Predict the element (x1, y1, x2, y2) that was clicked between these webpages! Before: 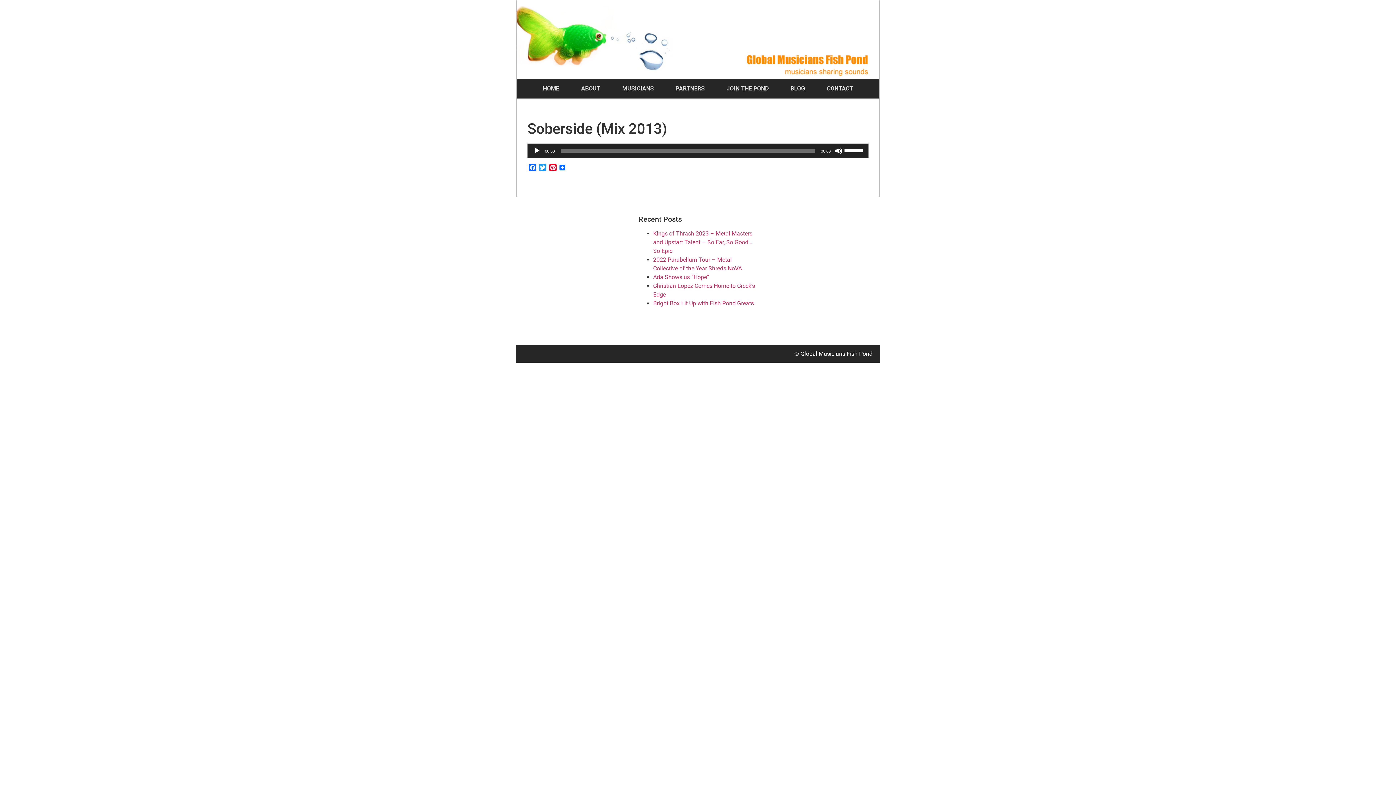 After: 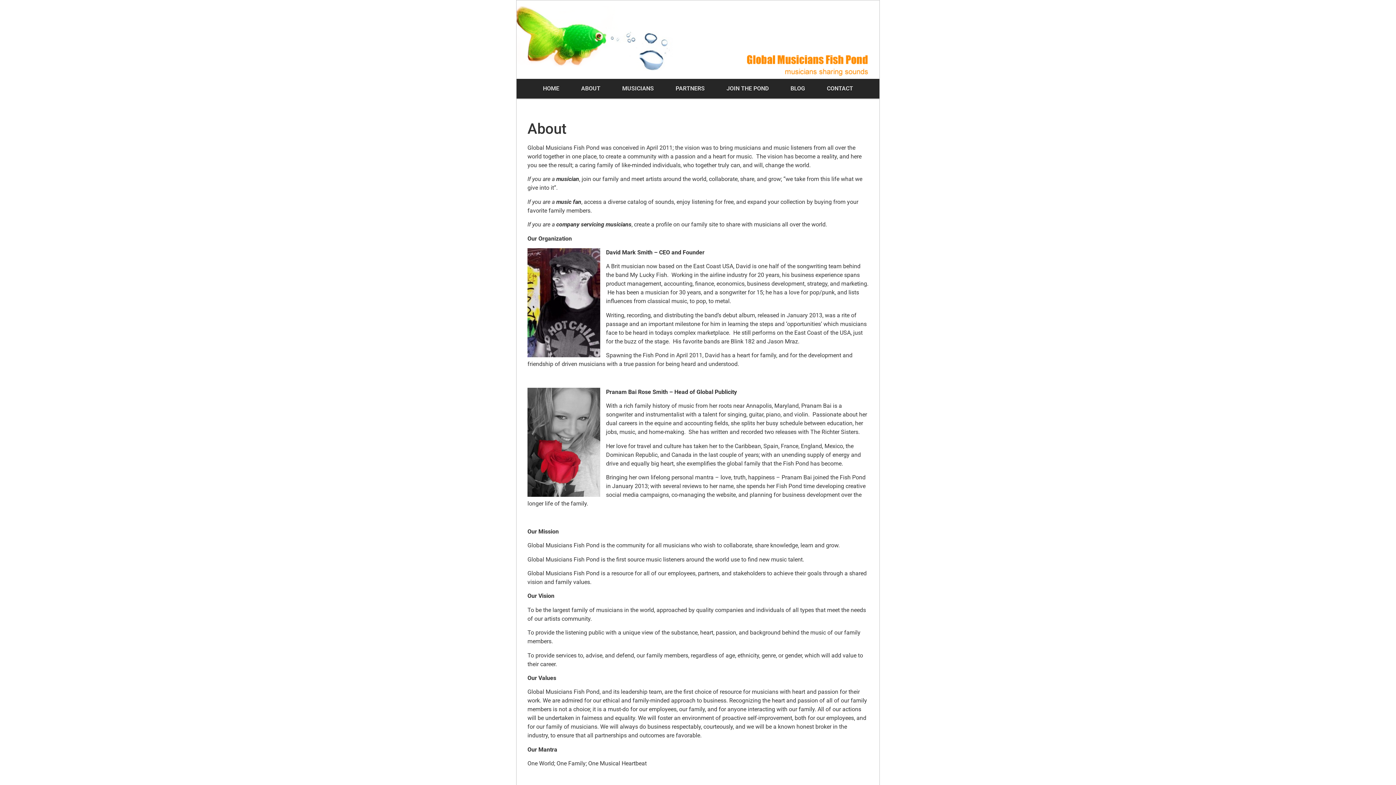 Action: bbox: (570, 78, 611, 98) label: ABOUT